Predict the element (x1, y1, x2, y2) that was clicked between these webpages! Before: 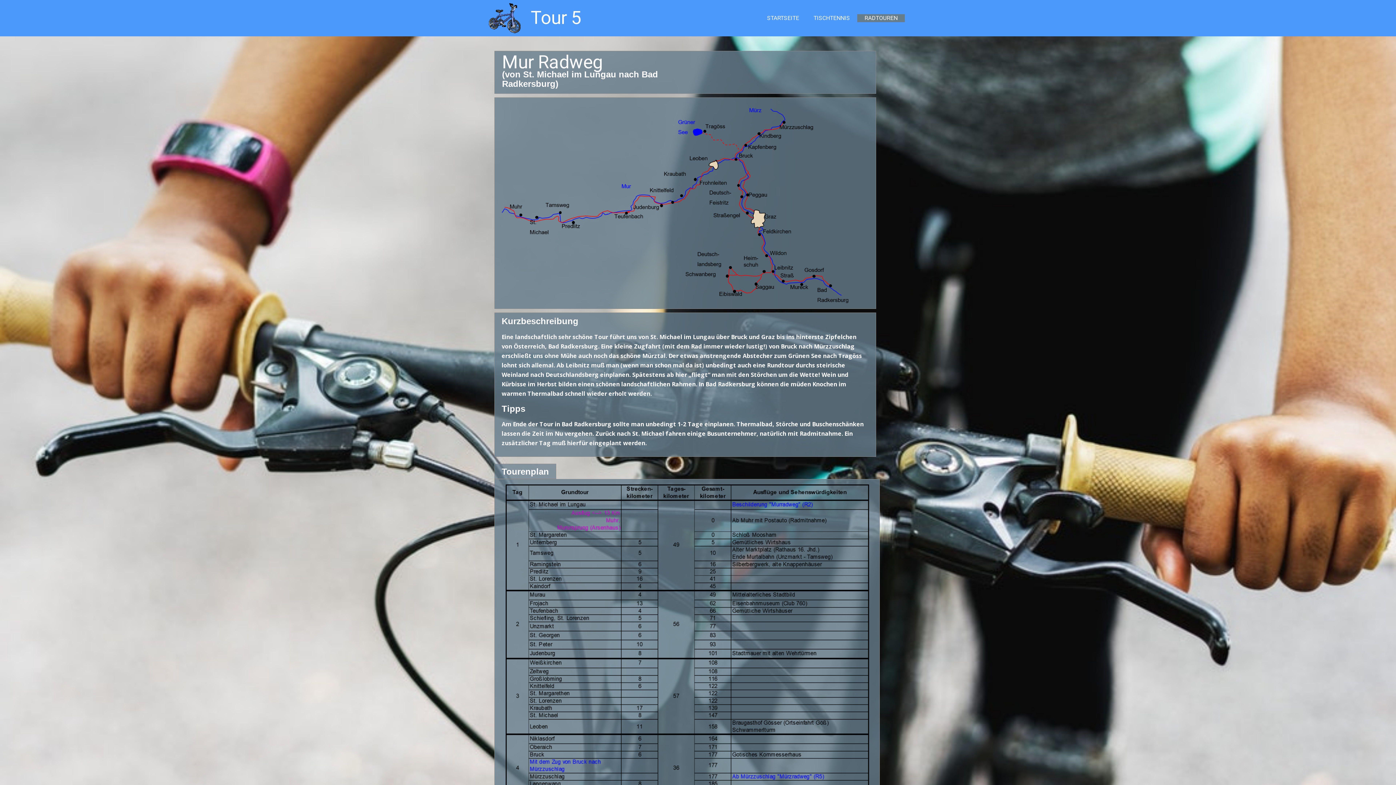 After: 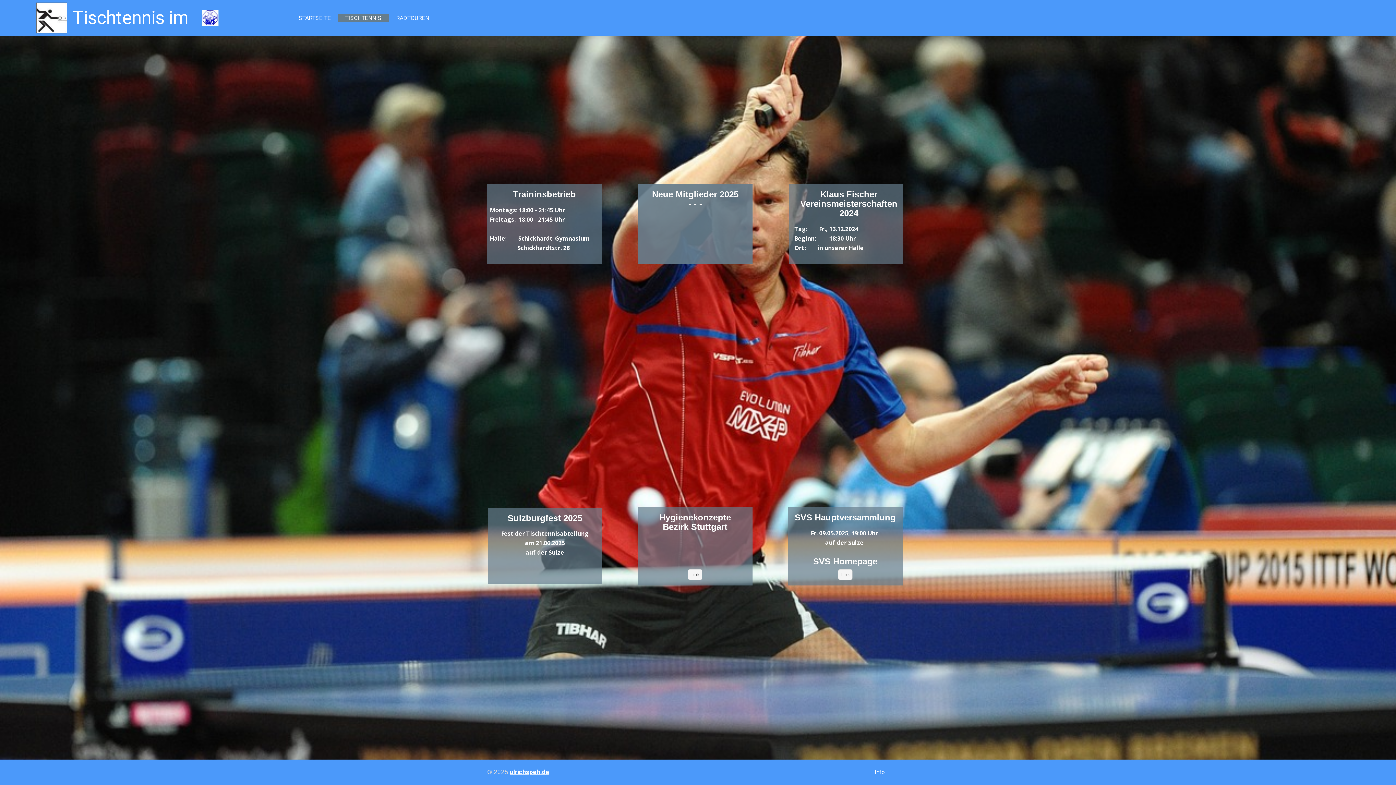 Action: bbox: (806, 14, 857, 22) label: TISCHTENNIS